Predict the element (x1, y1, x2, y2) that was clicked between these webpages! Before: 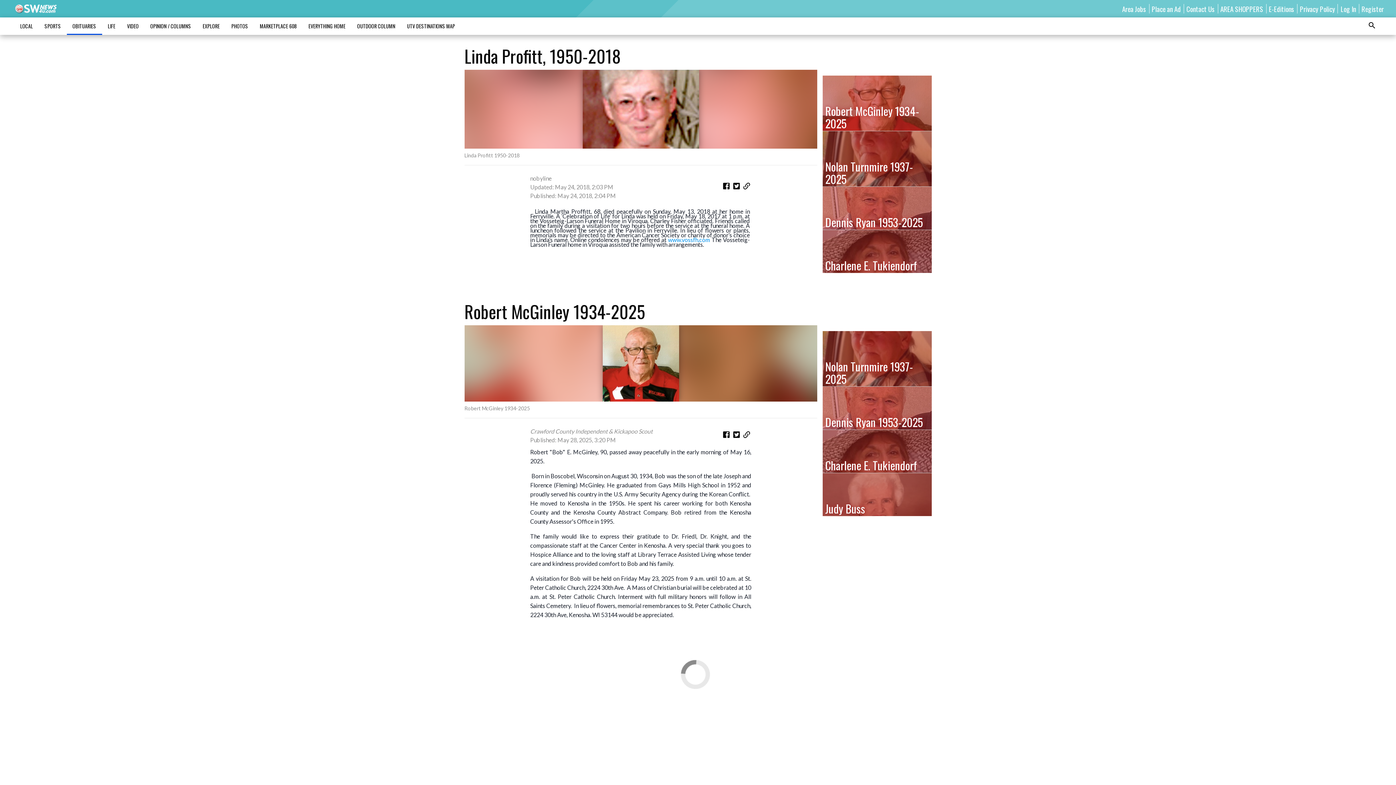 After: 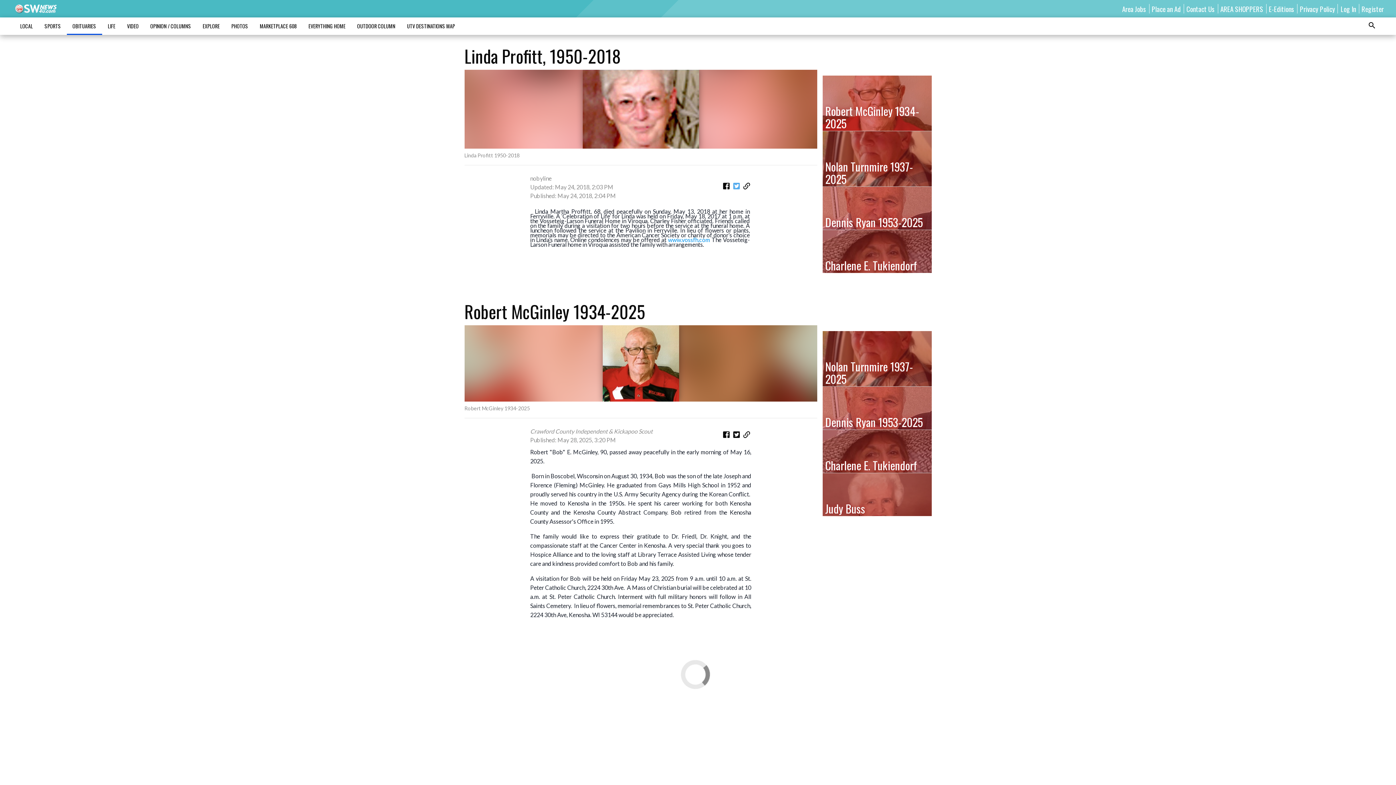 Action: bbox: (731, 181, 741, 192)